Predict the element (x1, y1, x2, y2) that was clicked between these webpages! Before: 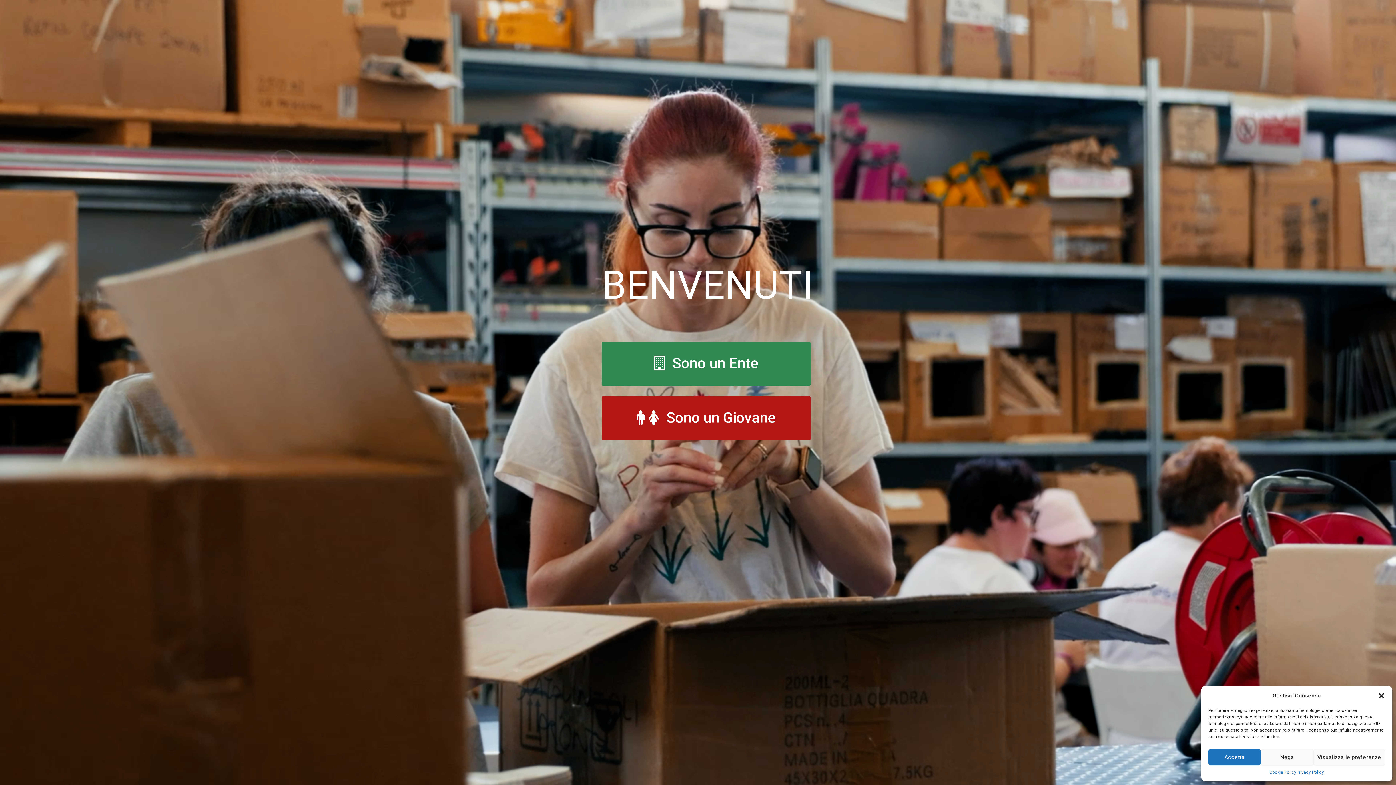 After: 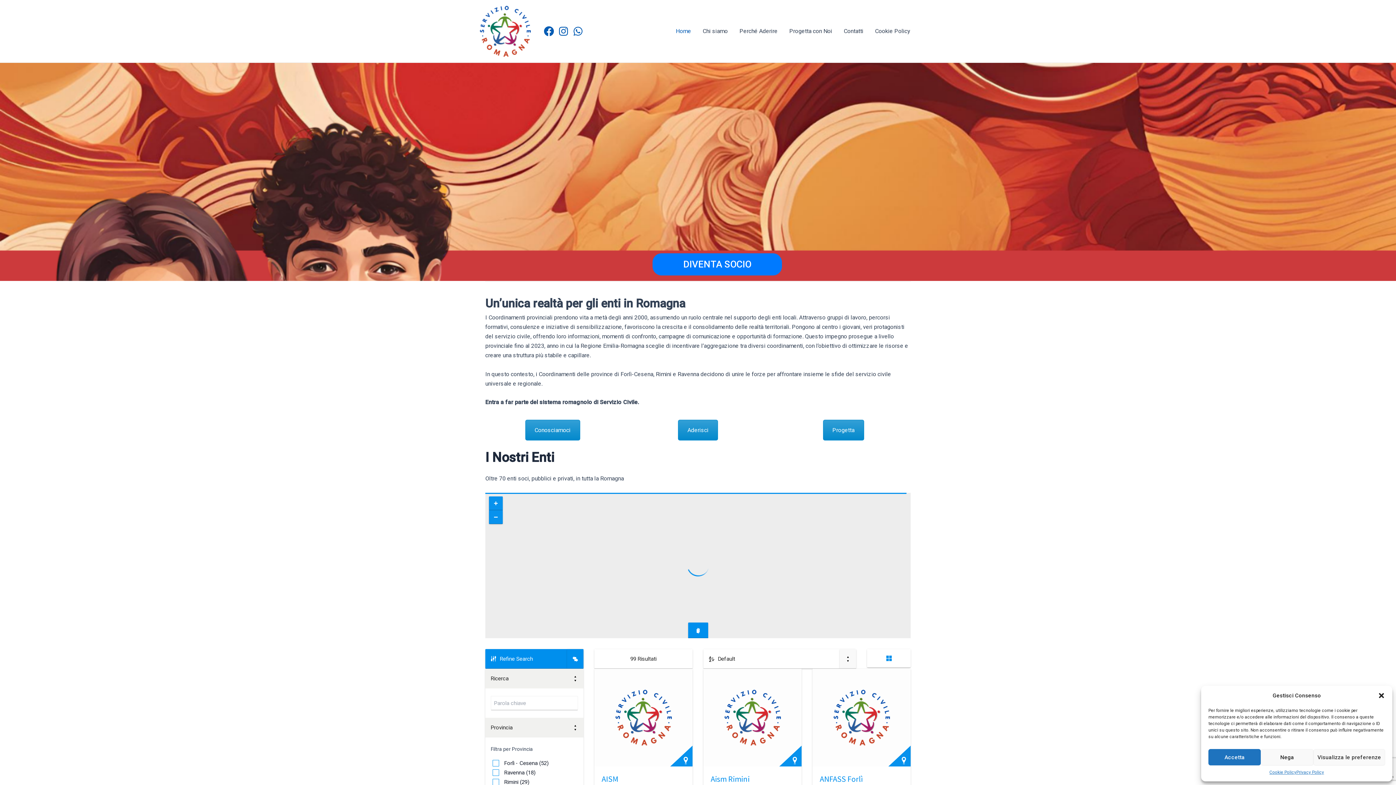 Action: bbox: (601, 341, 810, 386) label:   Sono un Ente